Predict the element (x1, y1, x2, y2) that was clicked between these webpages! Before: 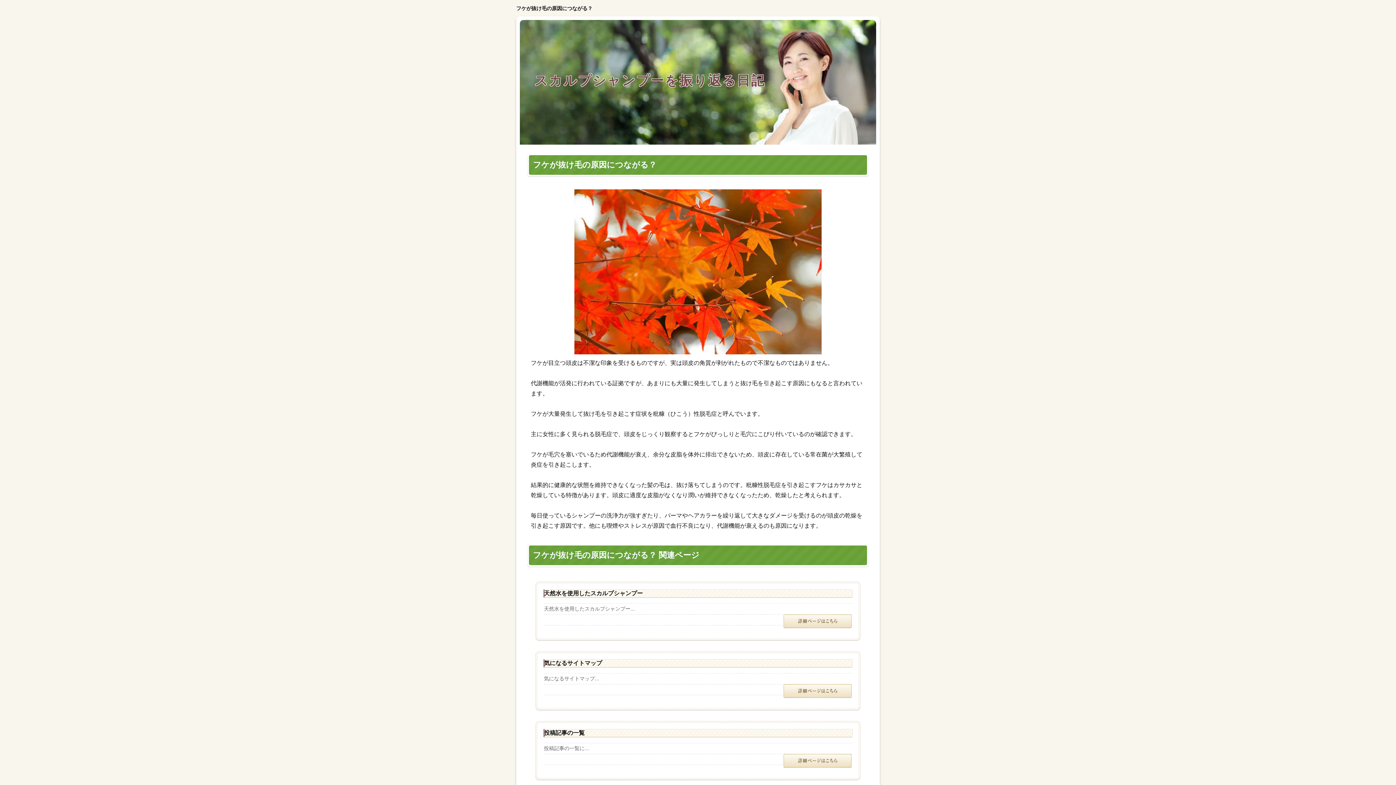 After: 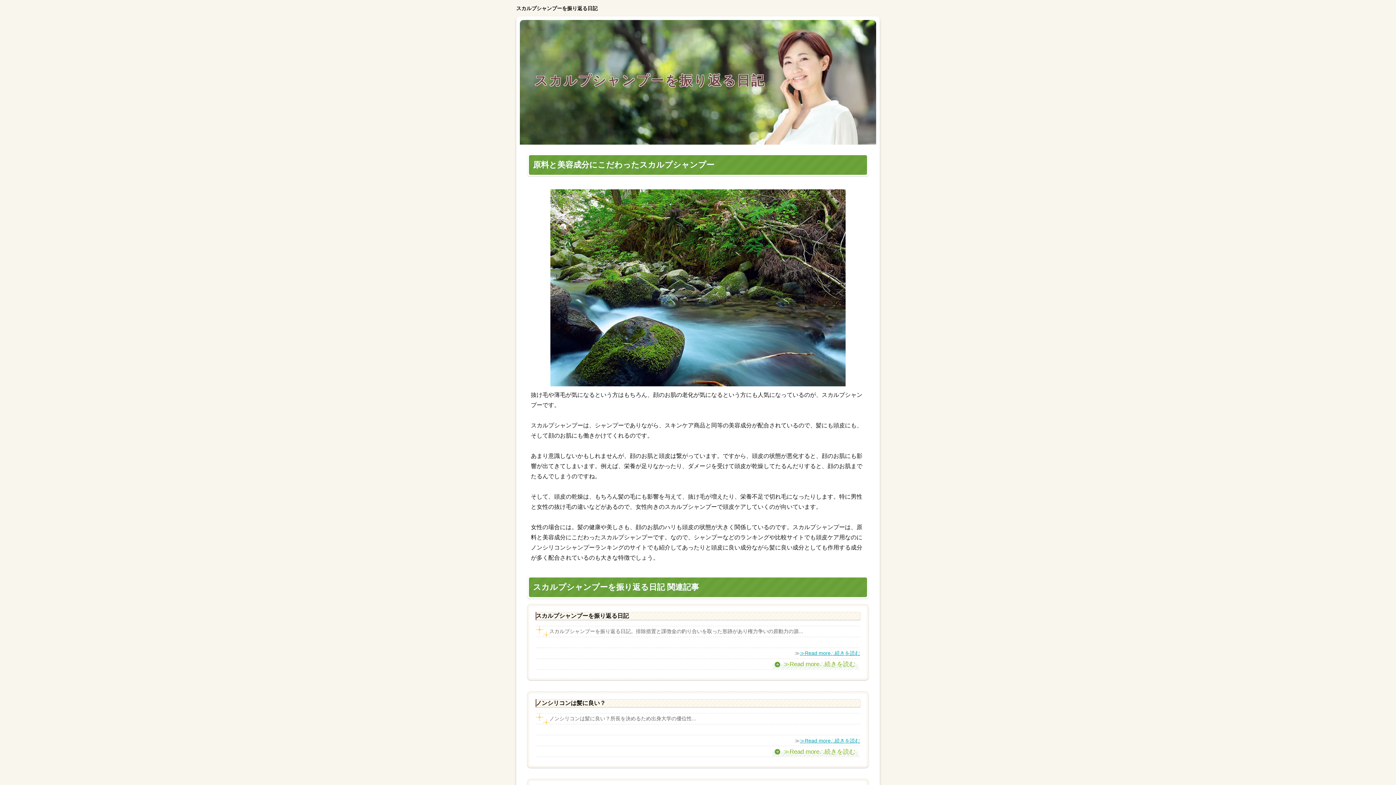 Action: label: スカルプシャンプーを振り返る日記 bbox: (534, 72, 765, 87)